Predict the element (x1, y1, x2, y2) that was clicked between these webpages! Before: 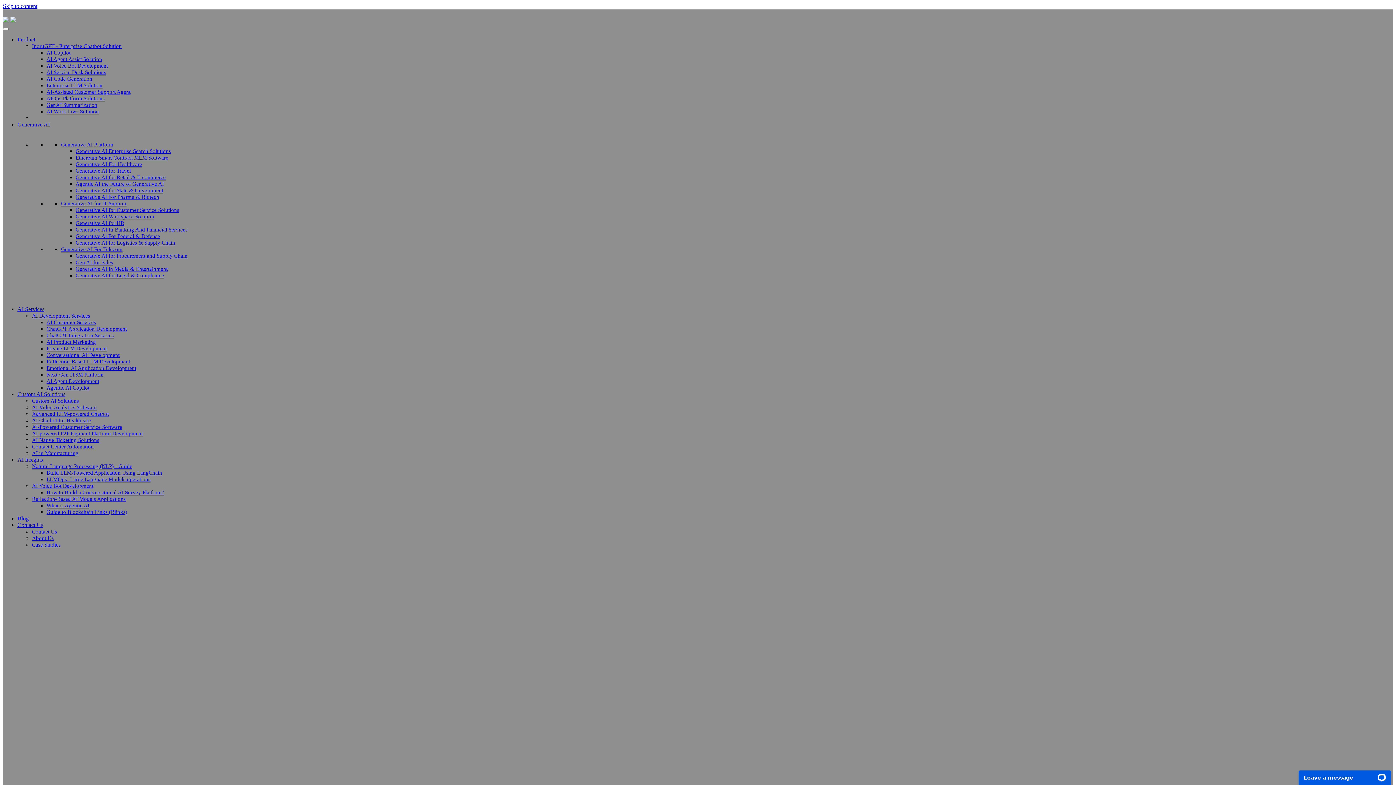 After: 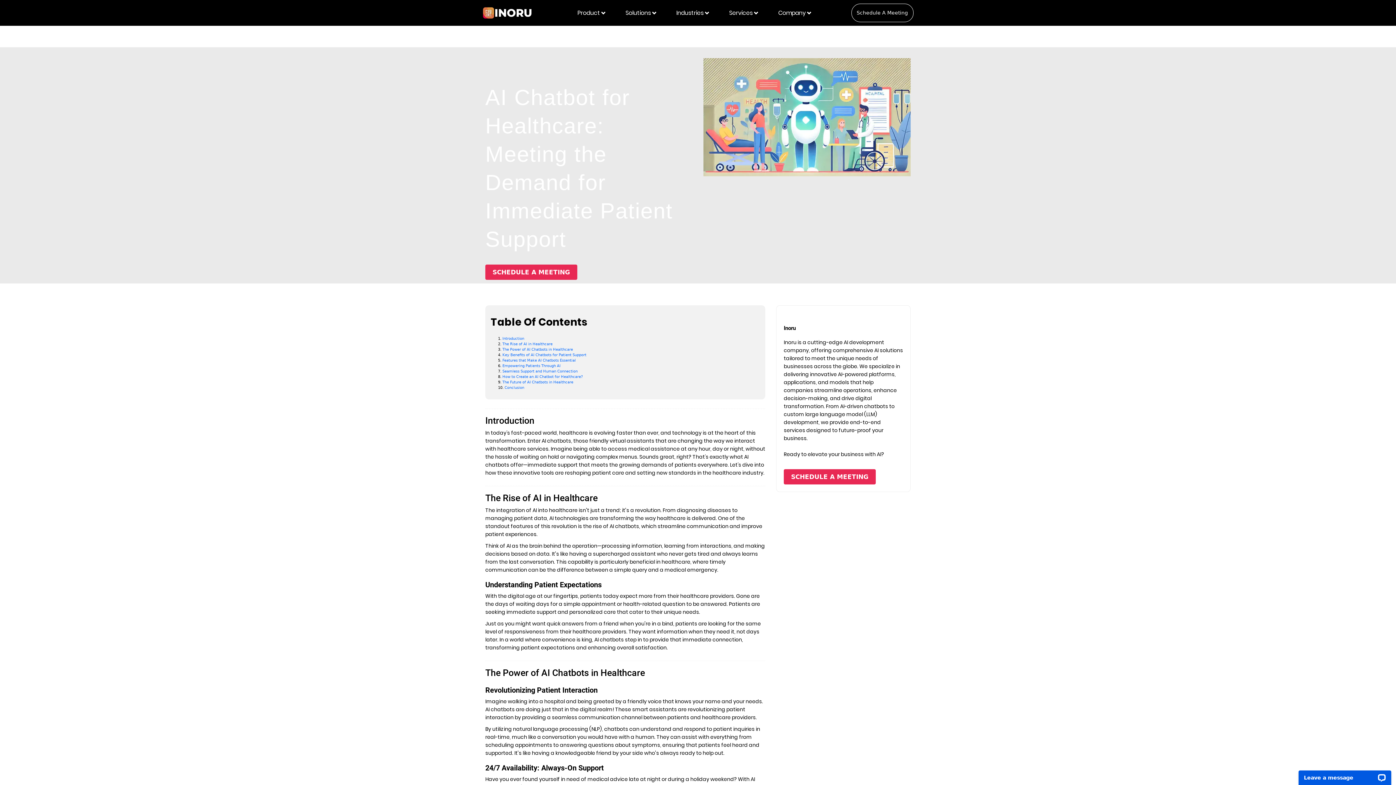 Action: bbox: (32, 417, 90, 424) label: AI Chatbot for Healthcare